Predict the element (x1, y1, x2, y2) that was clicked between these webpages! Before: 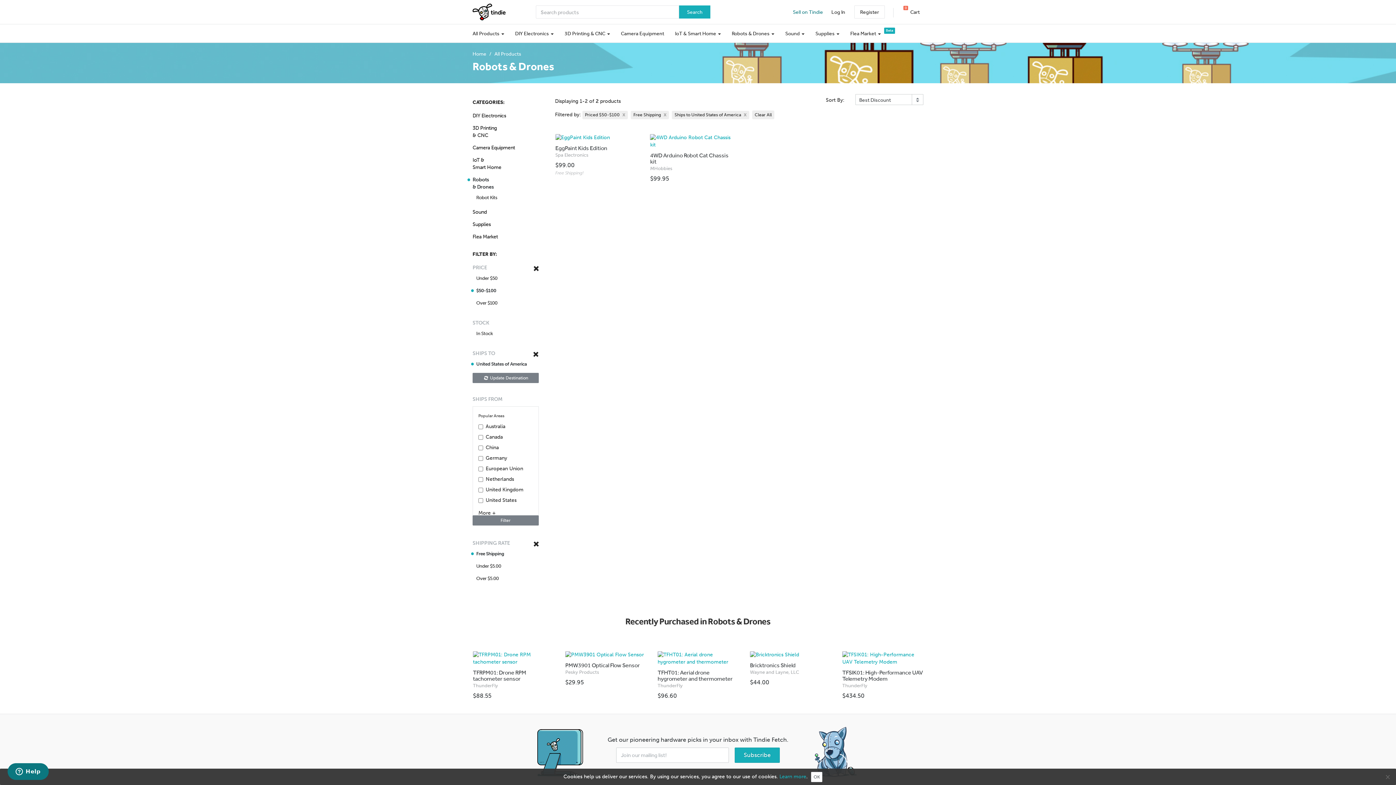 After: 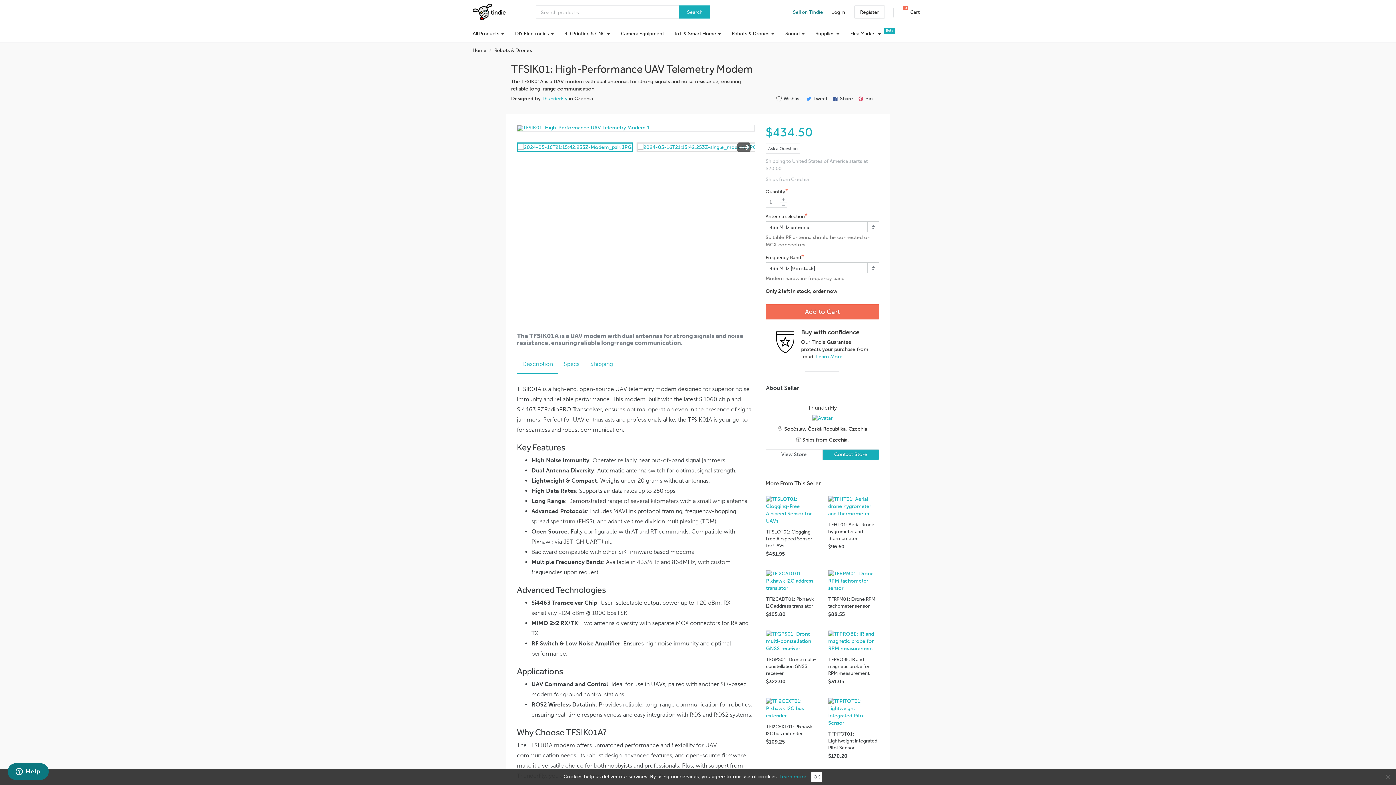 Action: bbox: (836, 645, 929, 714) label: TFSIK01: High-Performance UAV Telemetry Modem
ThunderFly

$434.50